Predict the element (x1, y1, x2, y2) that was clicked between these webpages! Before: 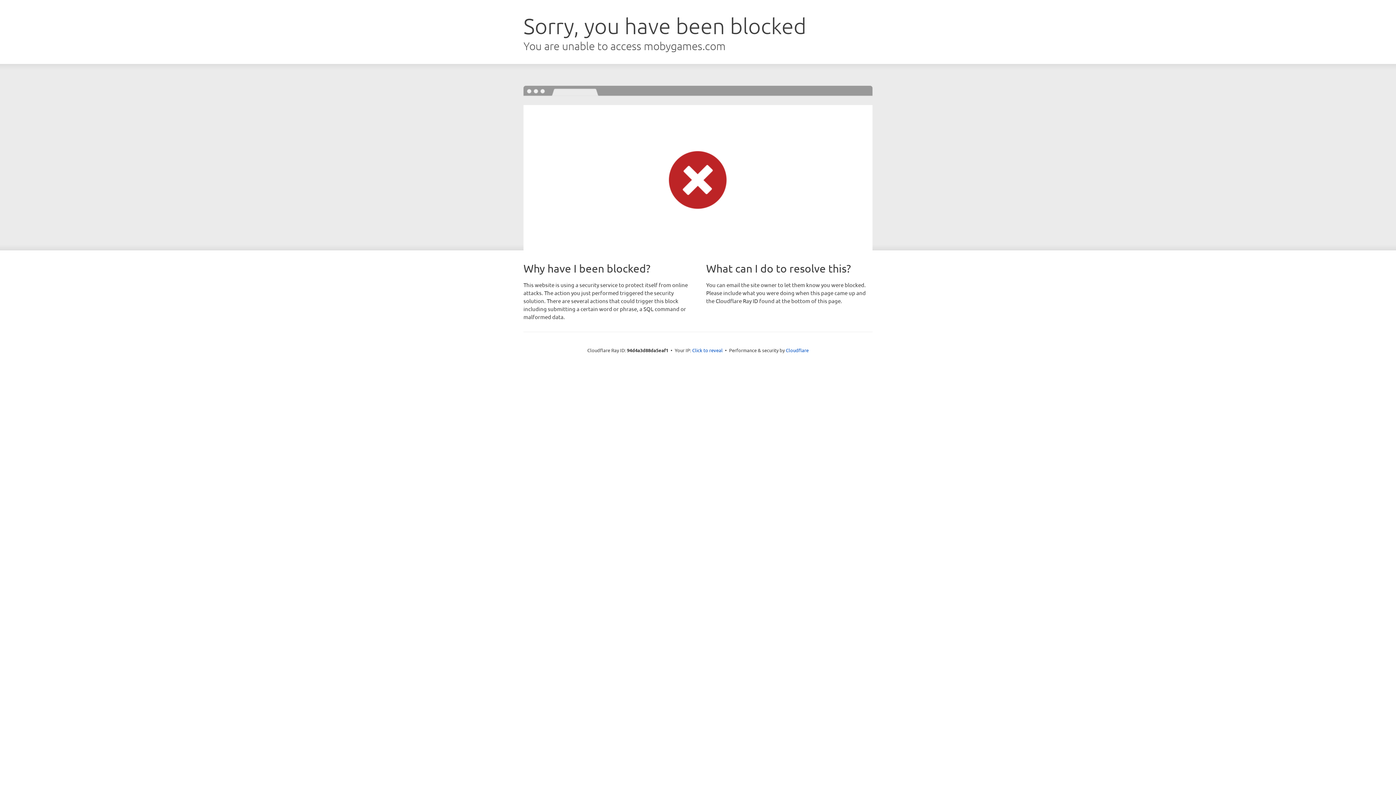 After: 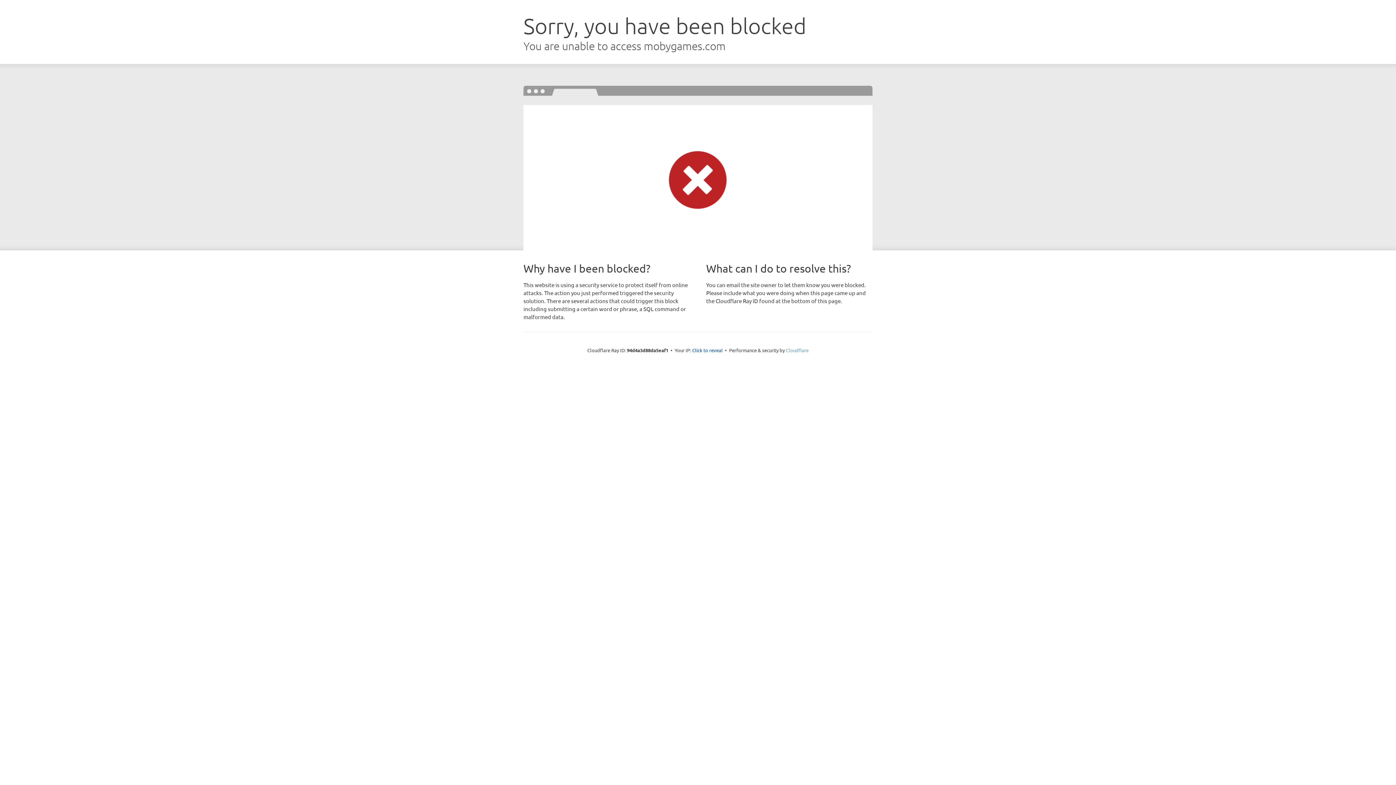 Action: label: Cloudflare bbox: (786, 347, 808, 353)